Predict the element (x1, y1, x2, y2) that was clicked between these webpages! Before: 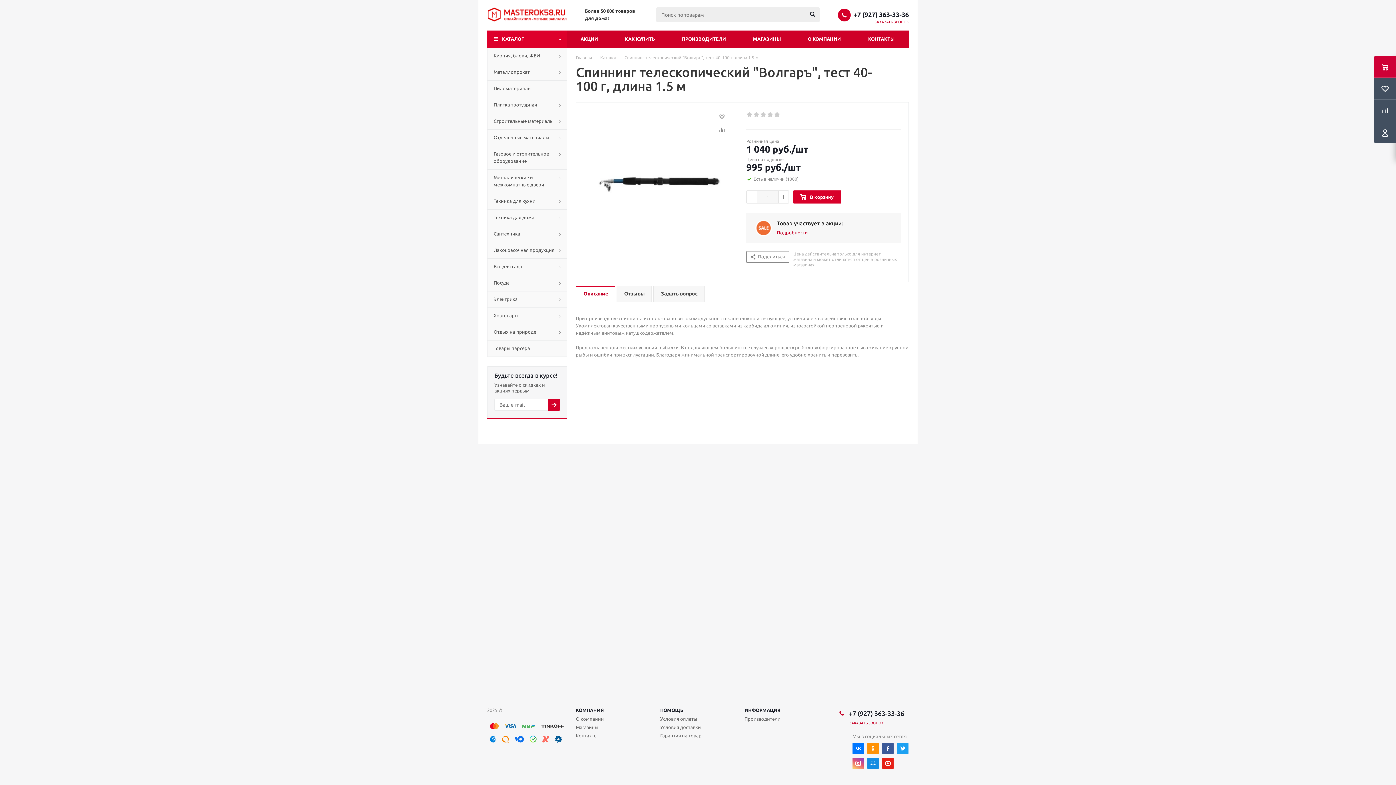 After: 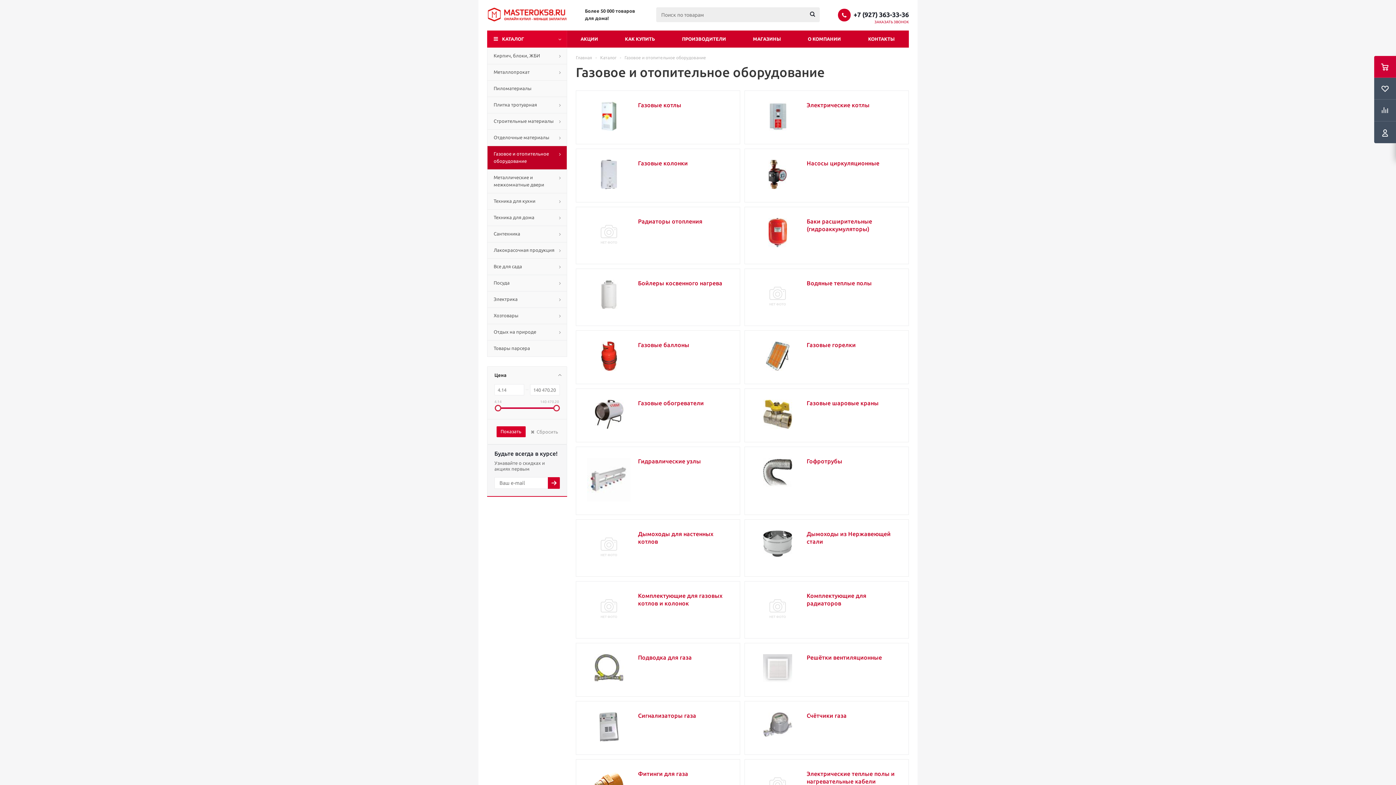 Action: bbox: (487, 145, 567, 169) label: Газовое и отопительное оборудование